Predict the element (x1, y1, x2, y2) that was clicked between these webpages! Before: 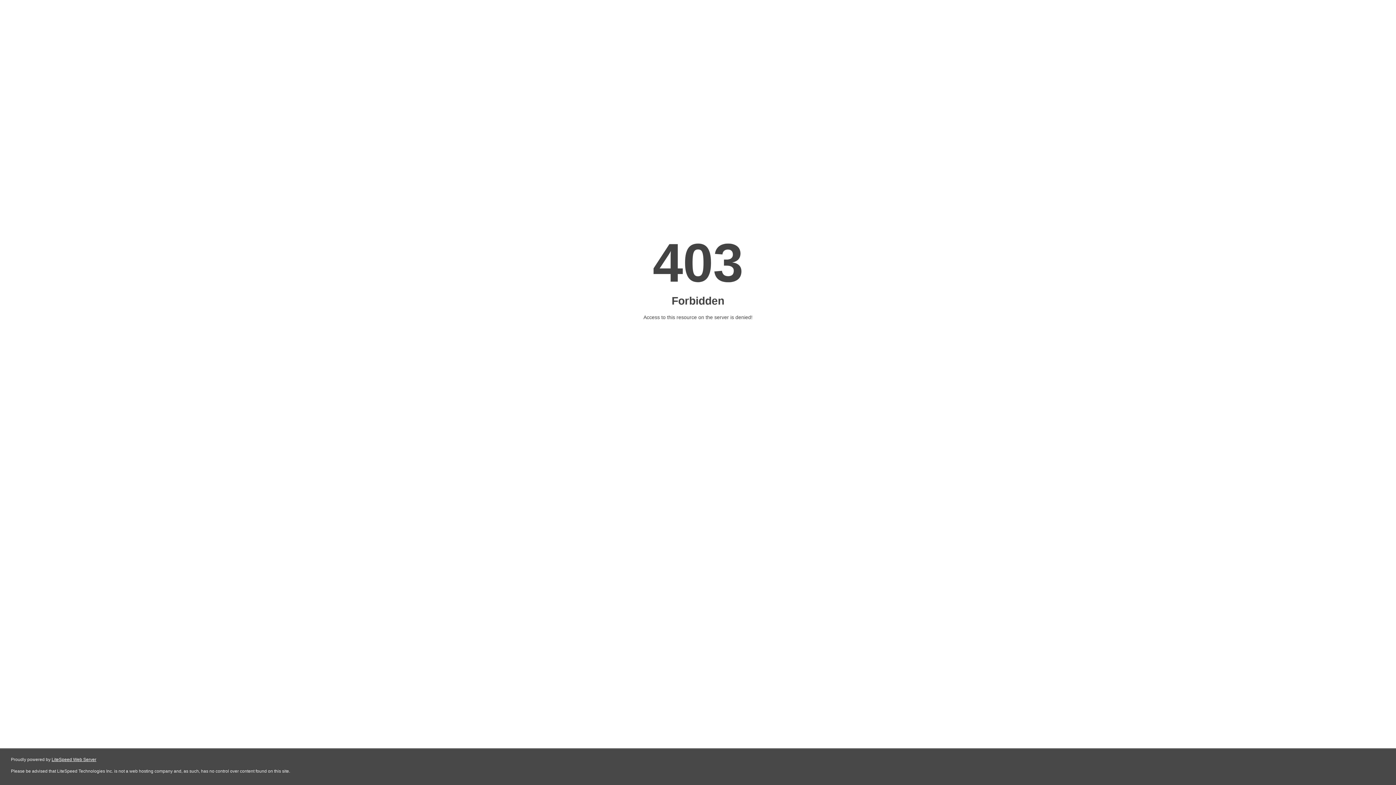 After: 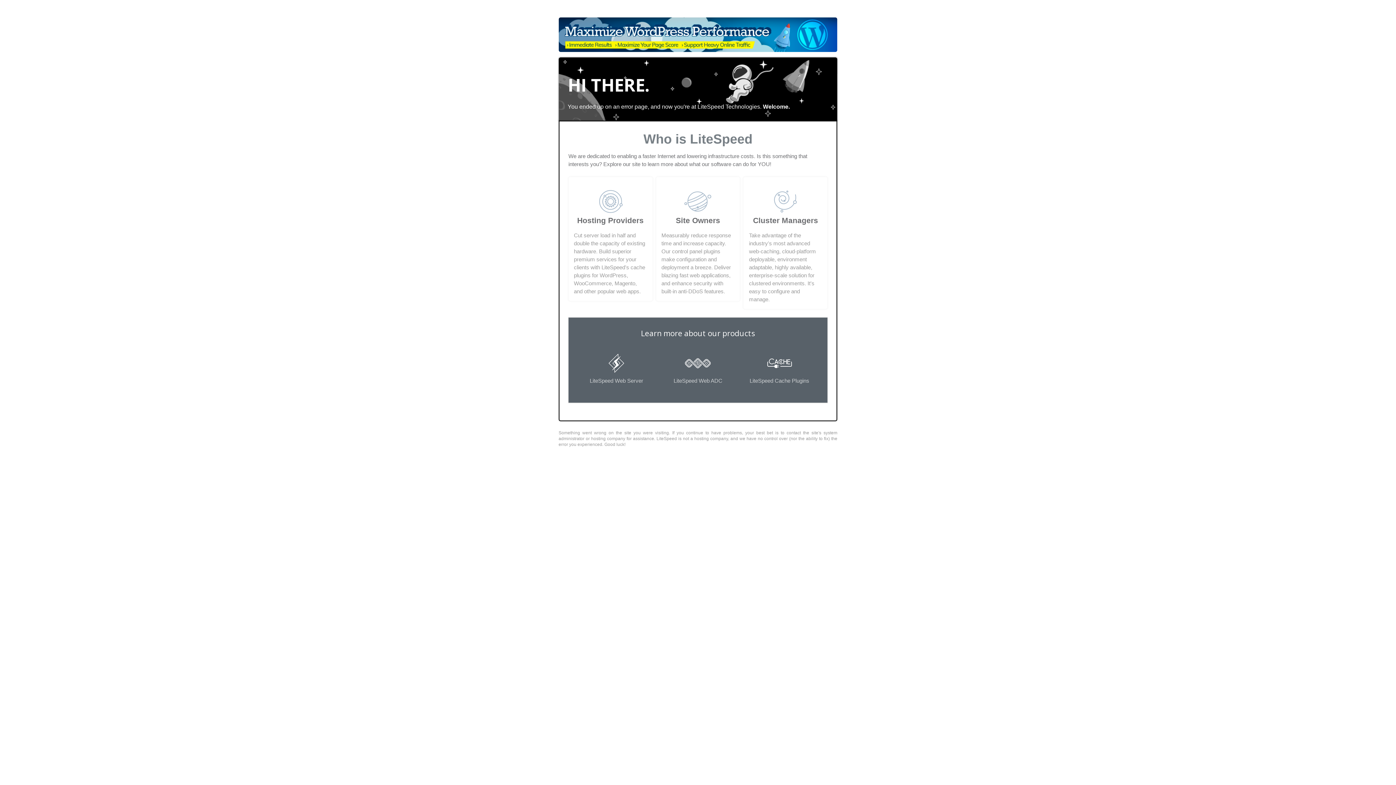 Action: label: LiteSpeed Web Server bbox: (51, 757, 96, 762)